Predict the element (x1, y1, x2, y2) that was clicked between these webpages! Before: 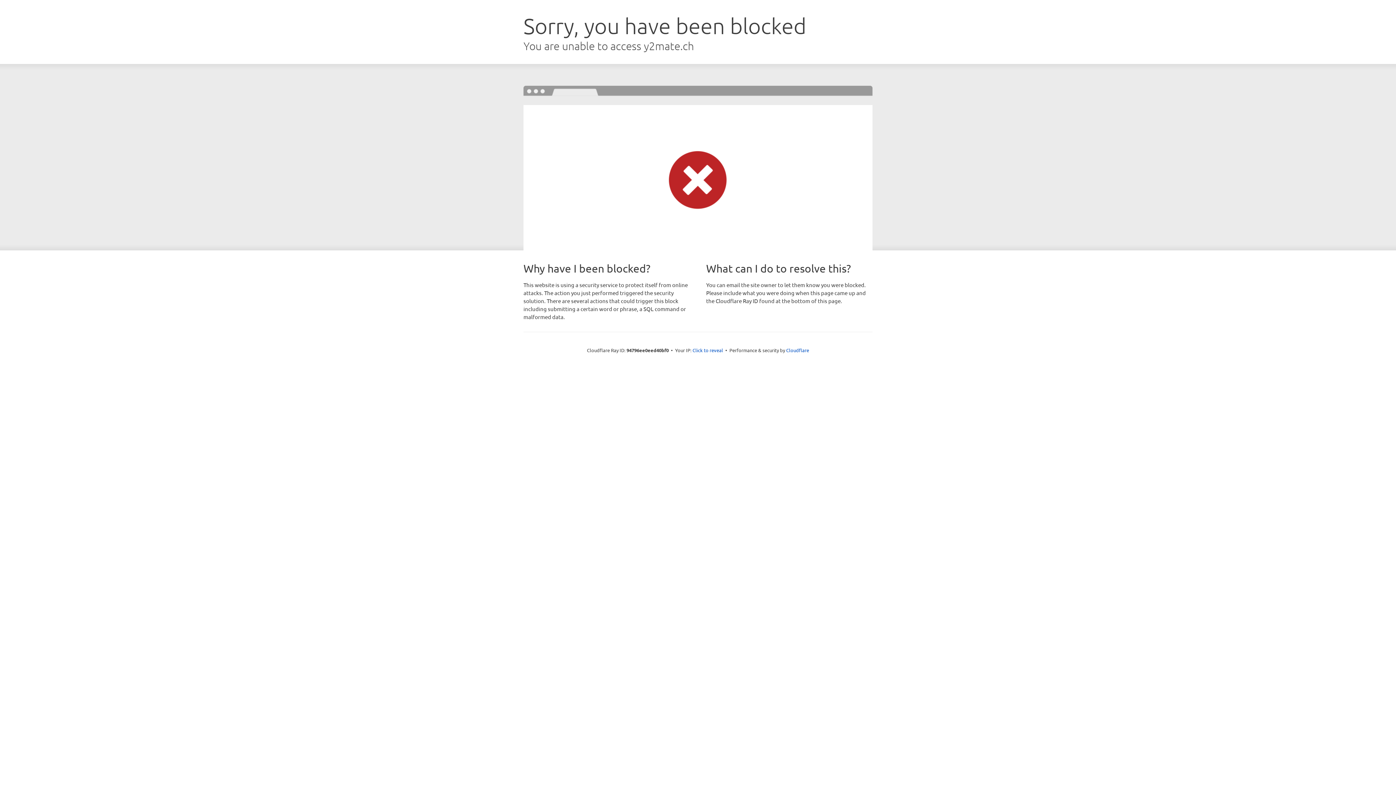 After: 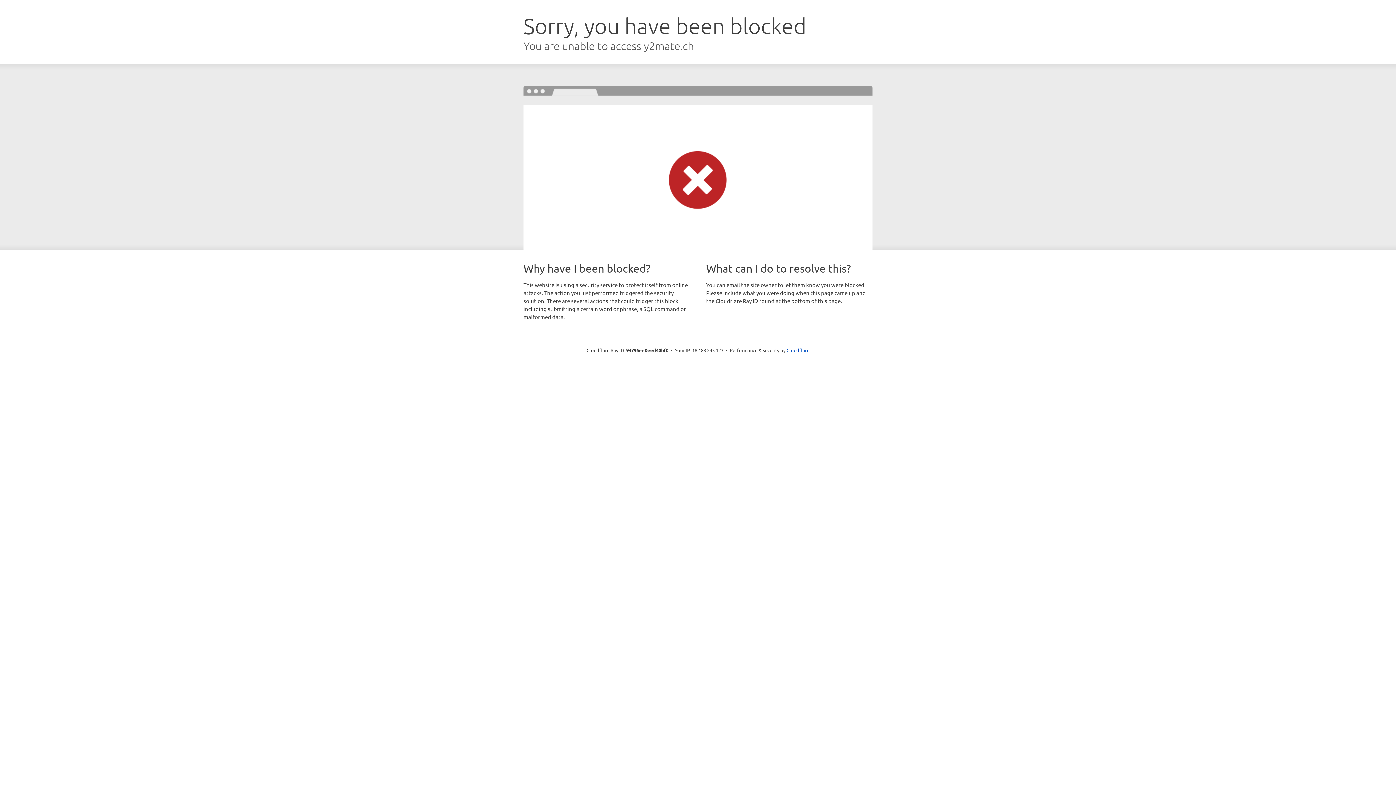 Action: bbox: (692, 346, 723, 353) label: Click to reveal